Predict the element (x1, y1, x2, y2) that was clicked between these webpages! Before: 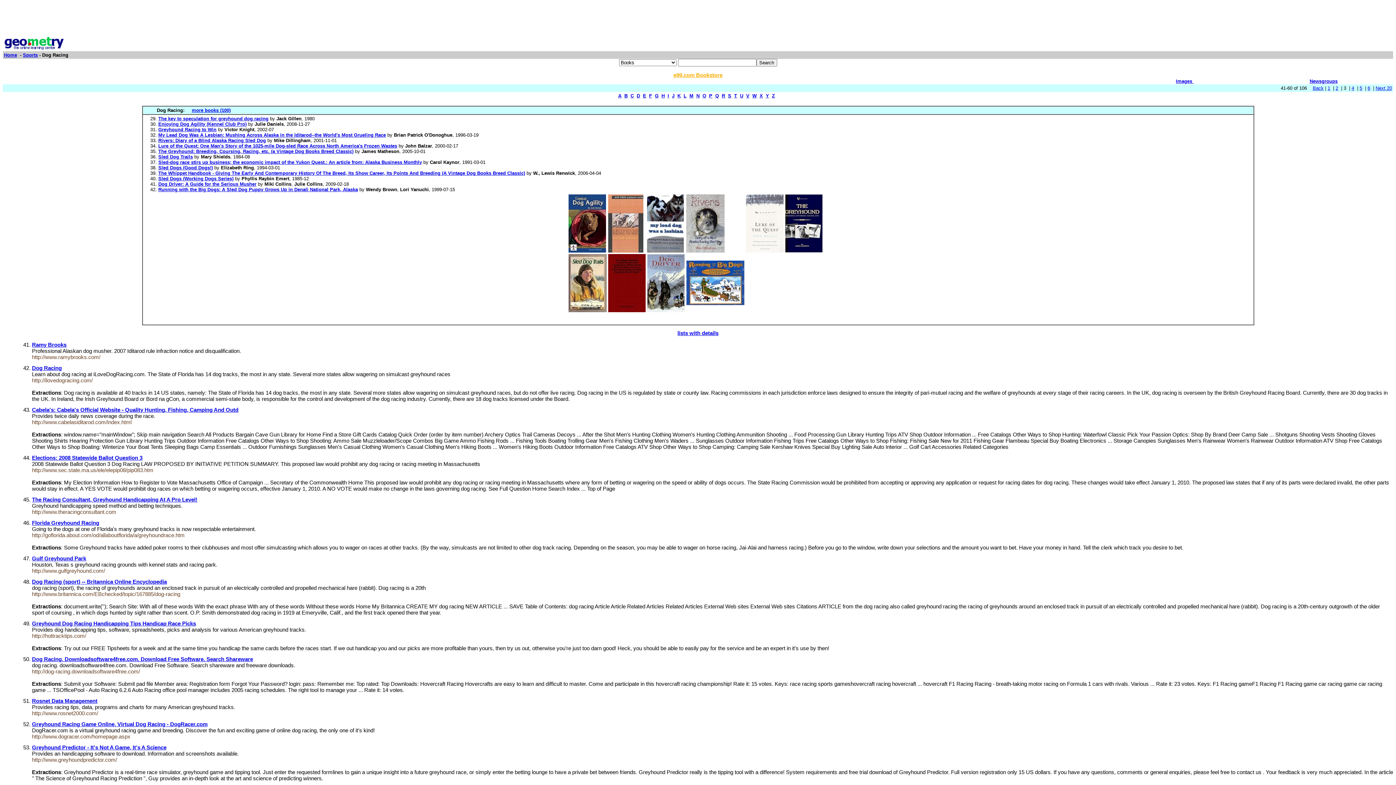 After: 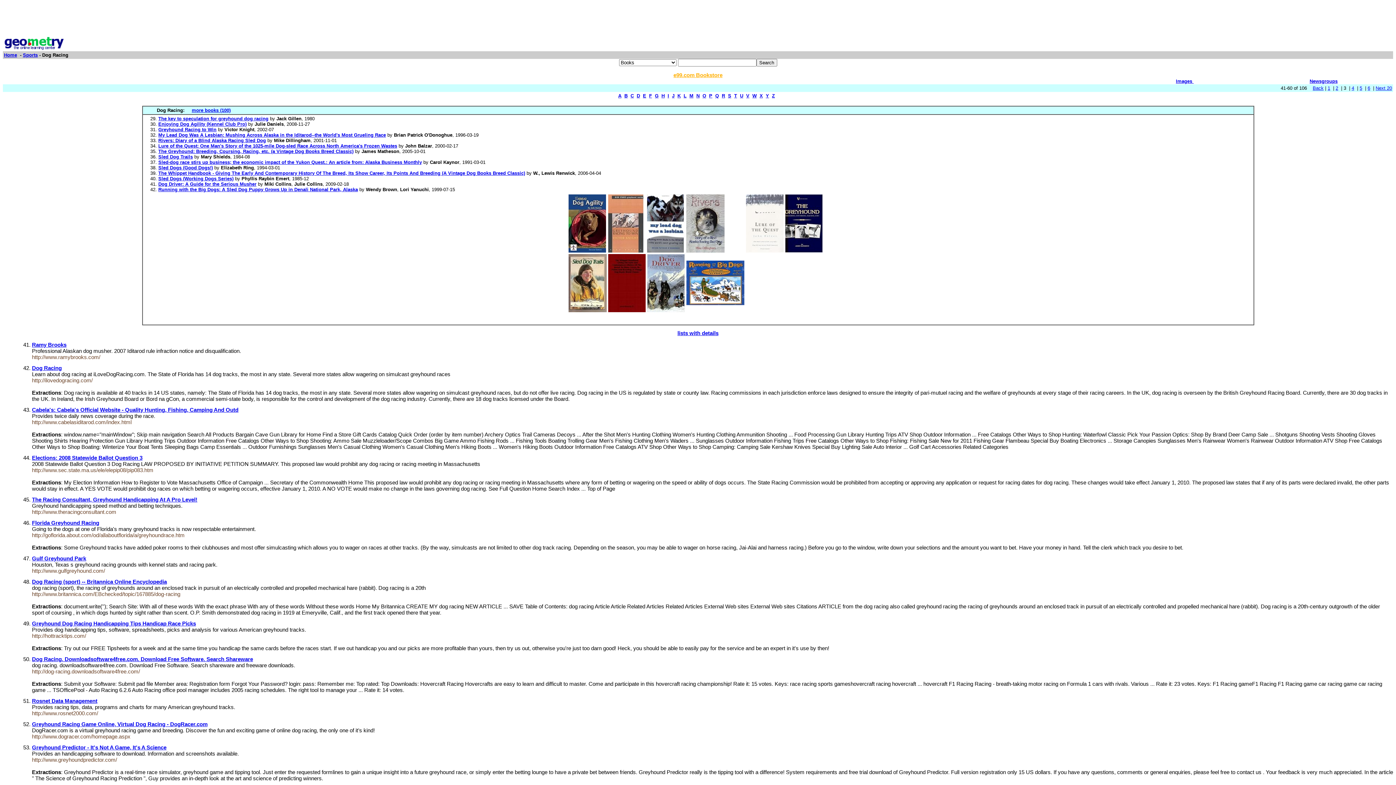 Action: bbox: (686, 220, 724, 225)